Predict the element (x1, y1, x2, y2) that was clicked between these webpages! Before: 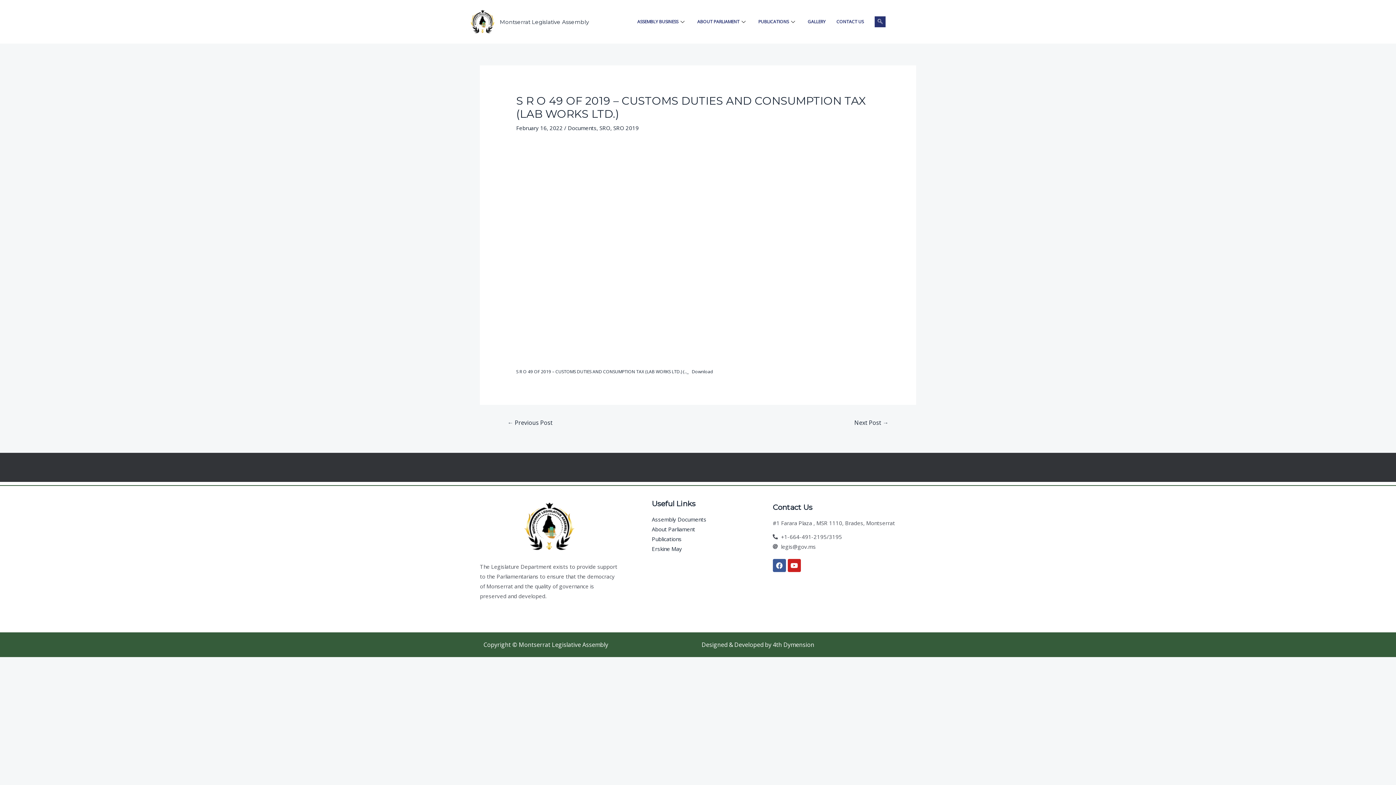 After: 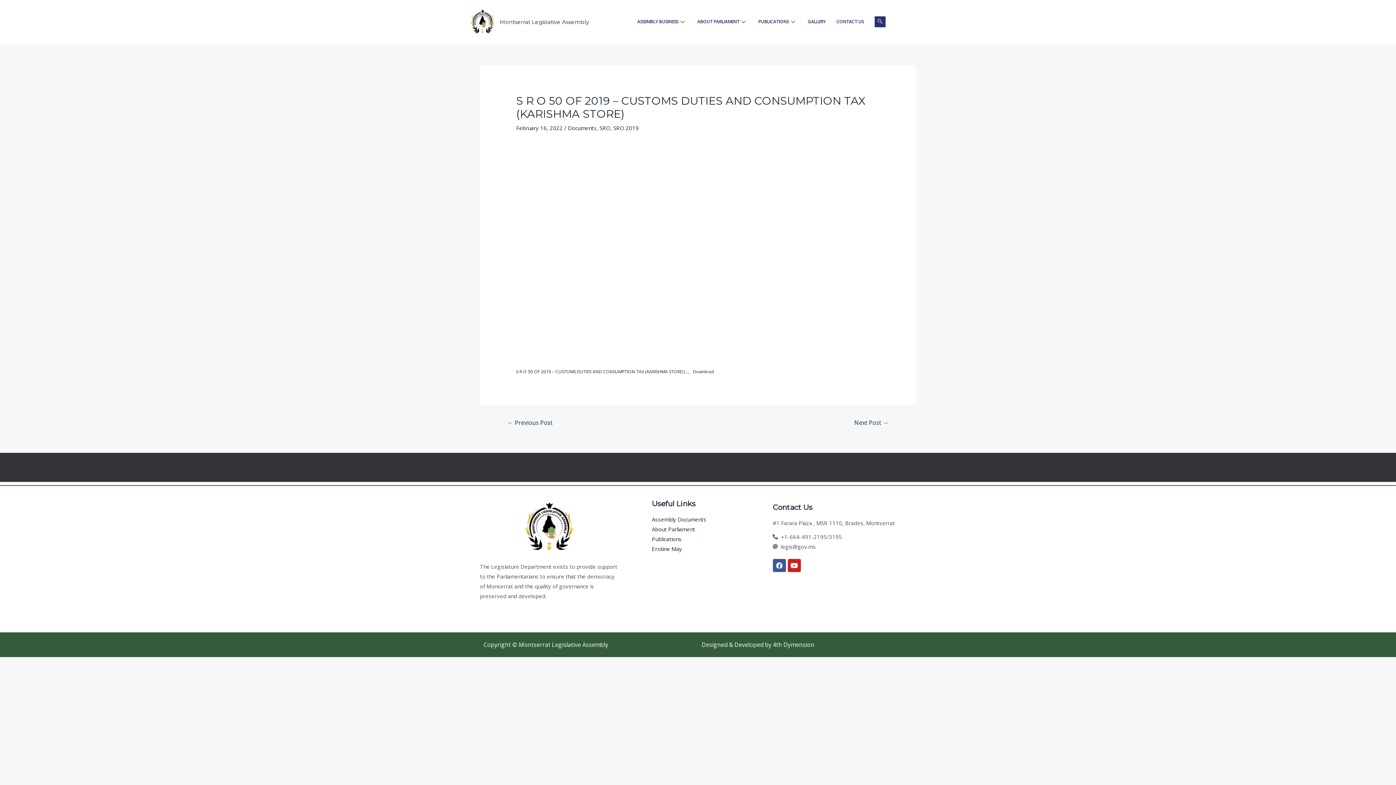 Action: label: Next Post → bbox: (845, 416, 897, 430)